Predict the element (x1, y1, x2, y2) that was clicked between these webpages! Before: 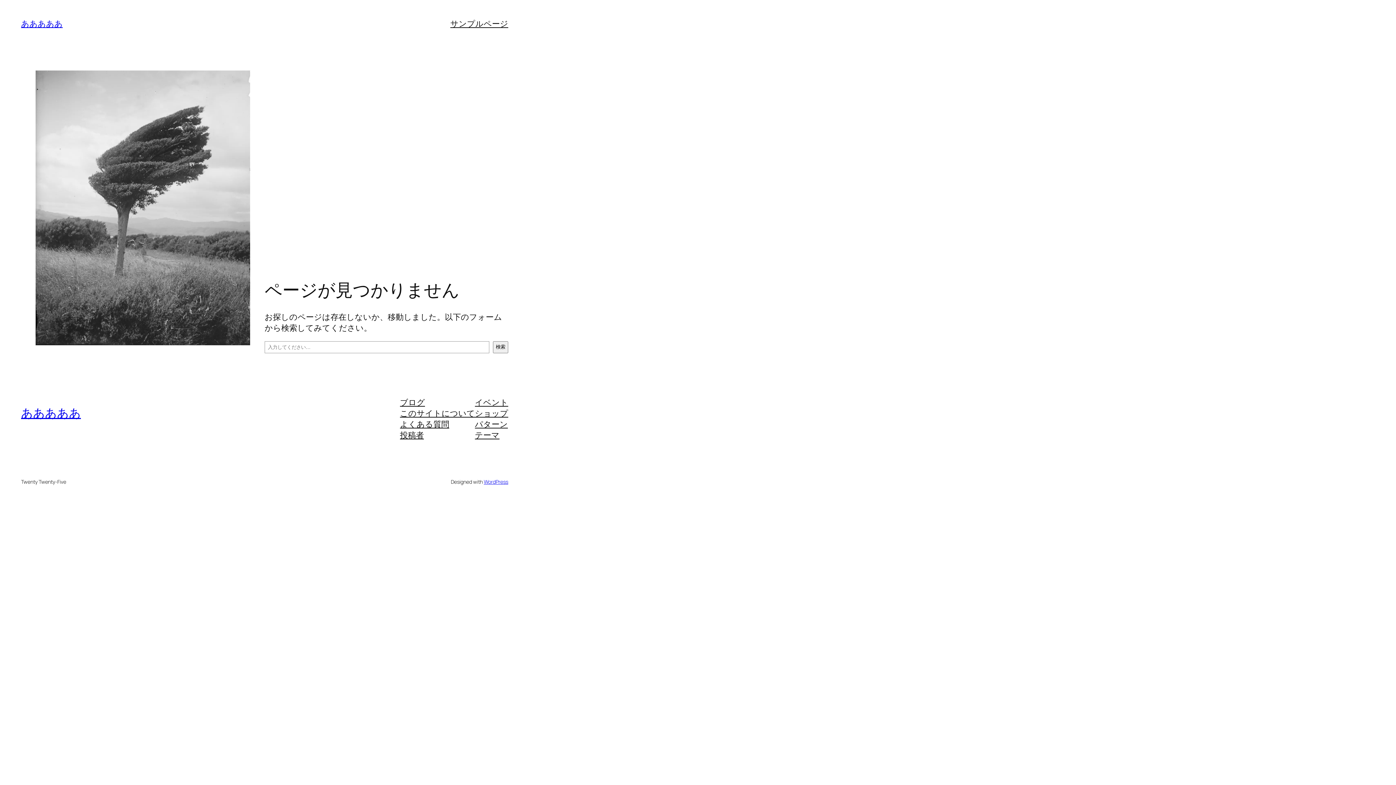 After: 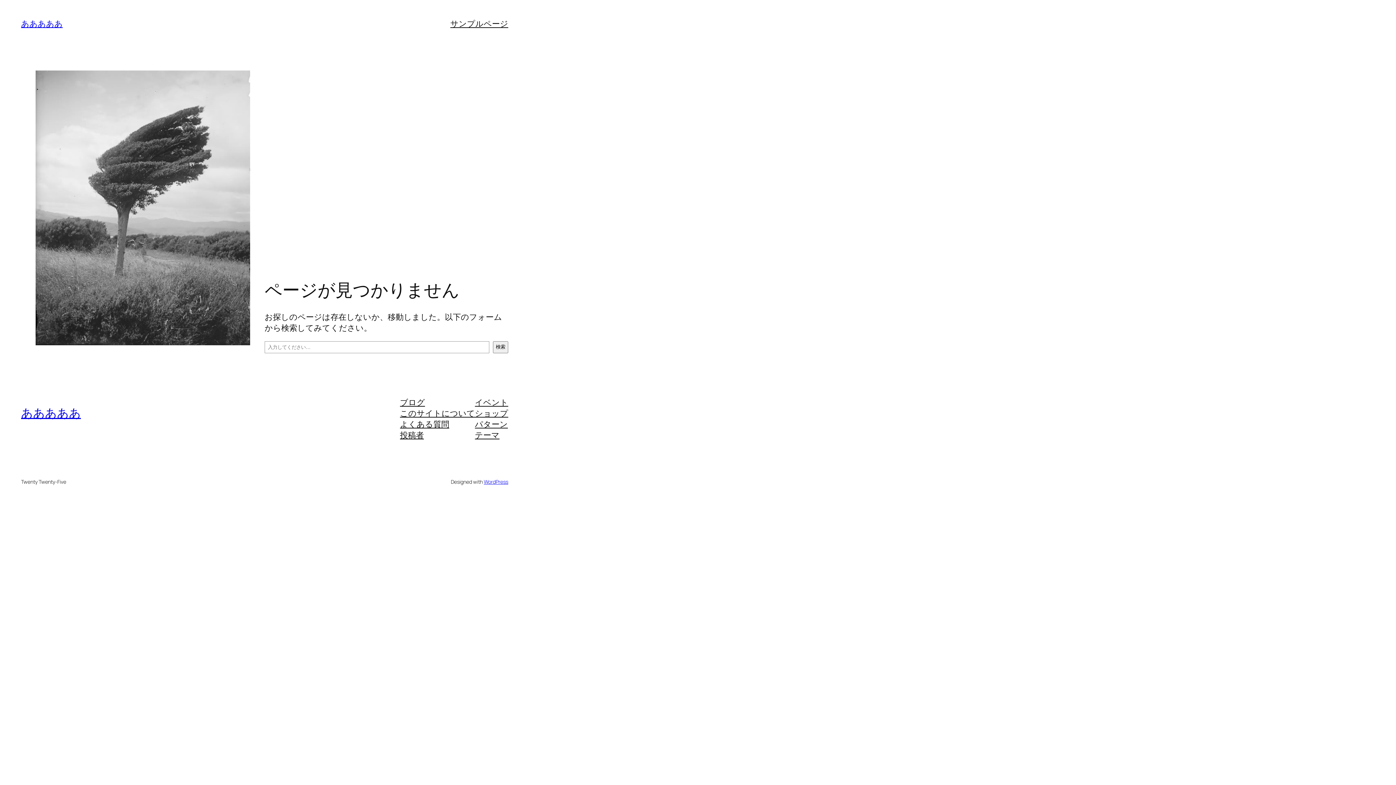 Action: label: ショップ bbox: (475, 407, 508, 418)